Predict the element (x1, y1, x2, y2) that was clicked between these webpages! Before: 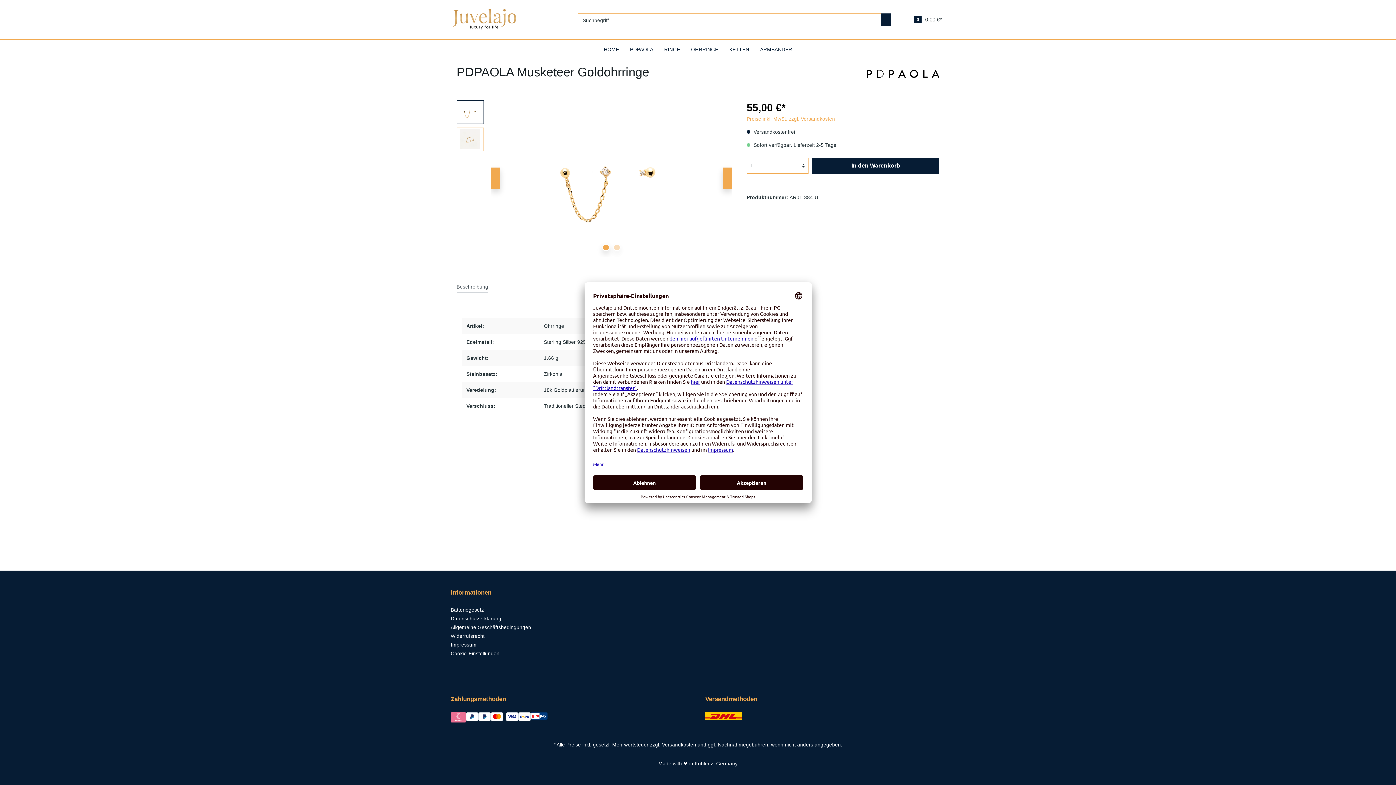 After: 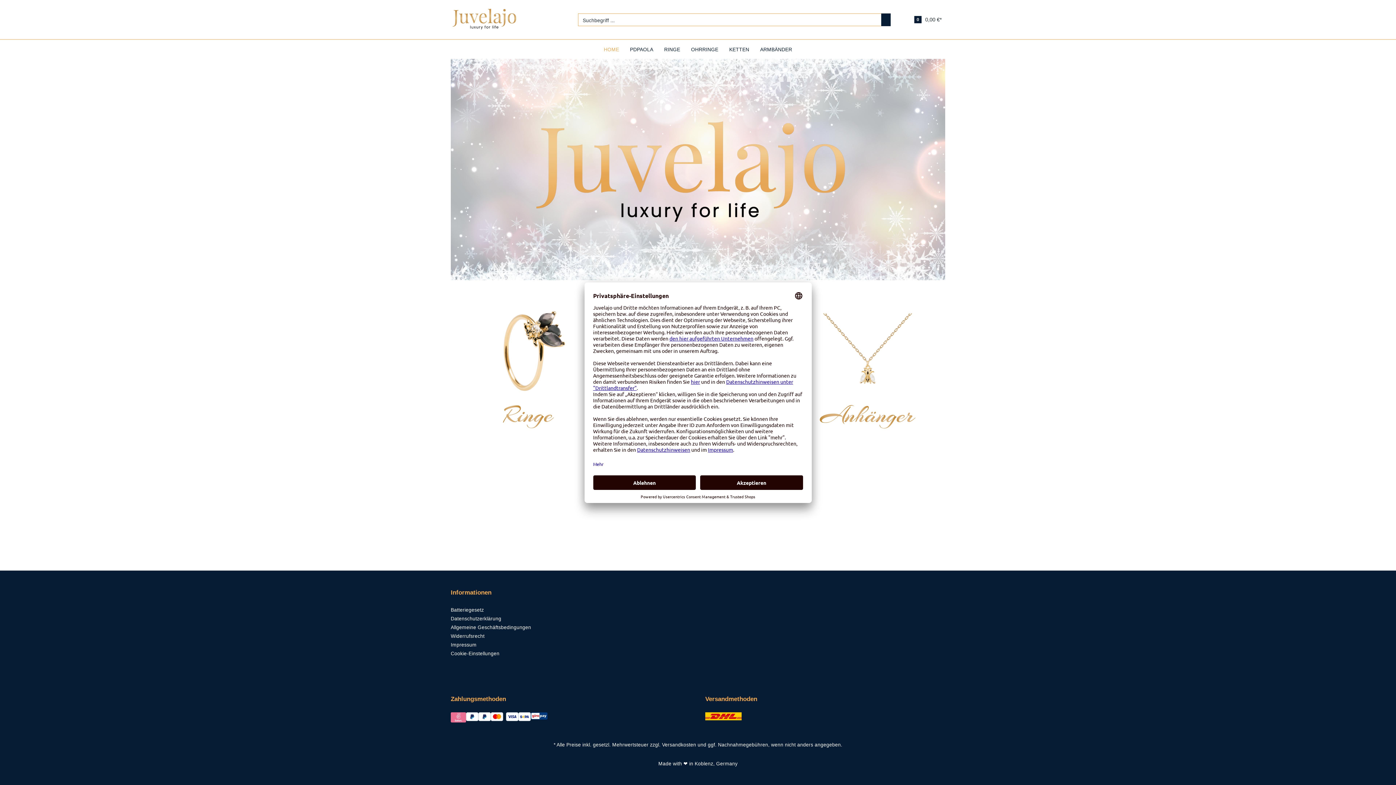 Action: label: HOME bbox: (604, 43, 630, 55)